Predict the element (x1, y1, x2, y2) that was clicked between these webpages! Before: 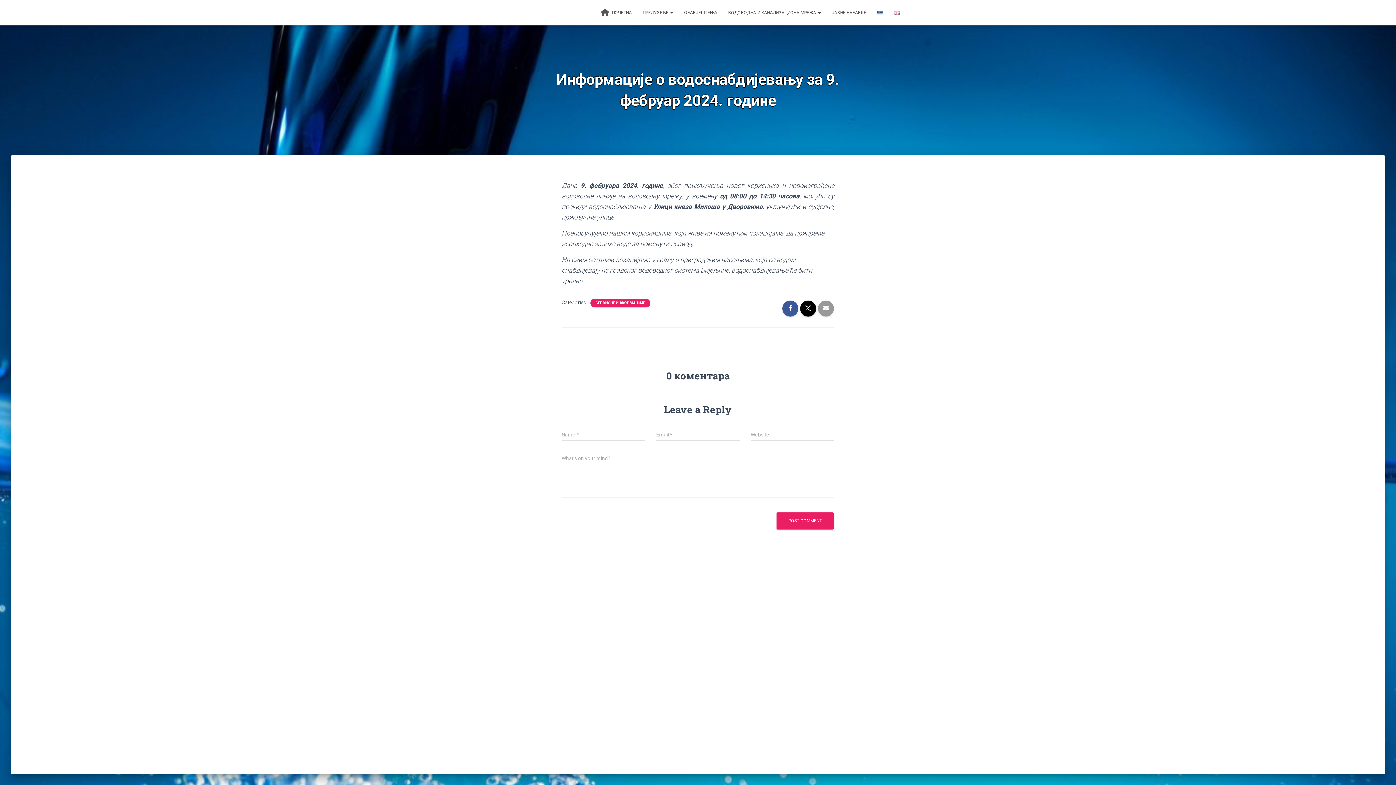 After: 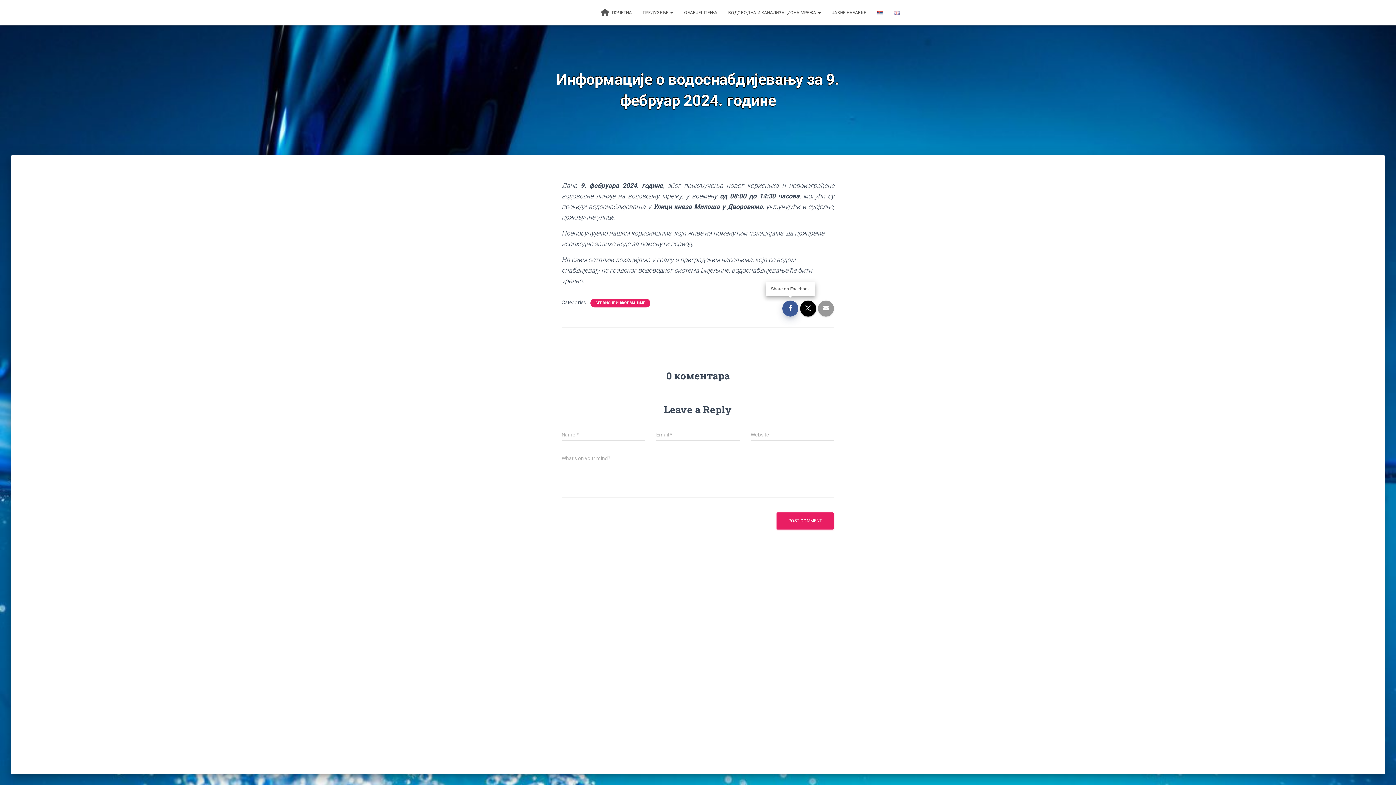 Action: bbox: (782, 300, 798, 316)